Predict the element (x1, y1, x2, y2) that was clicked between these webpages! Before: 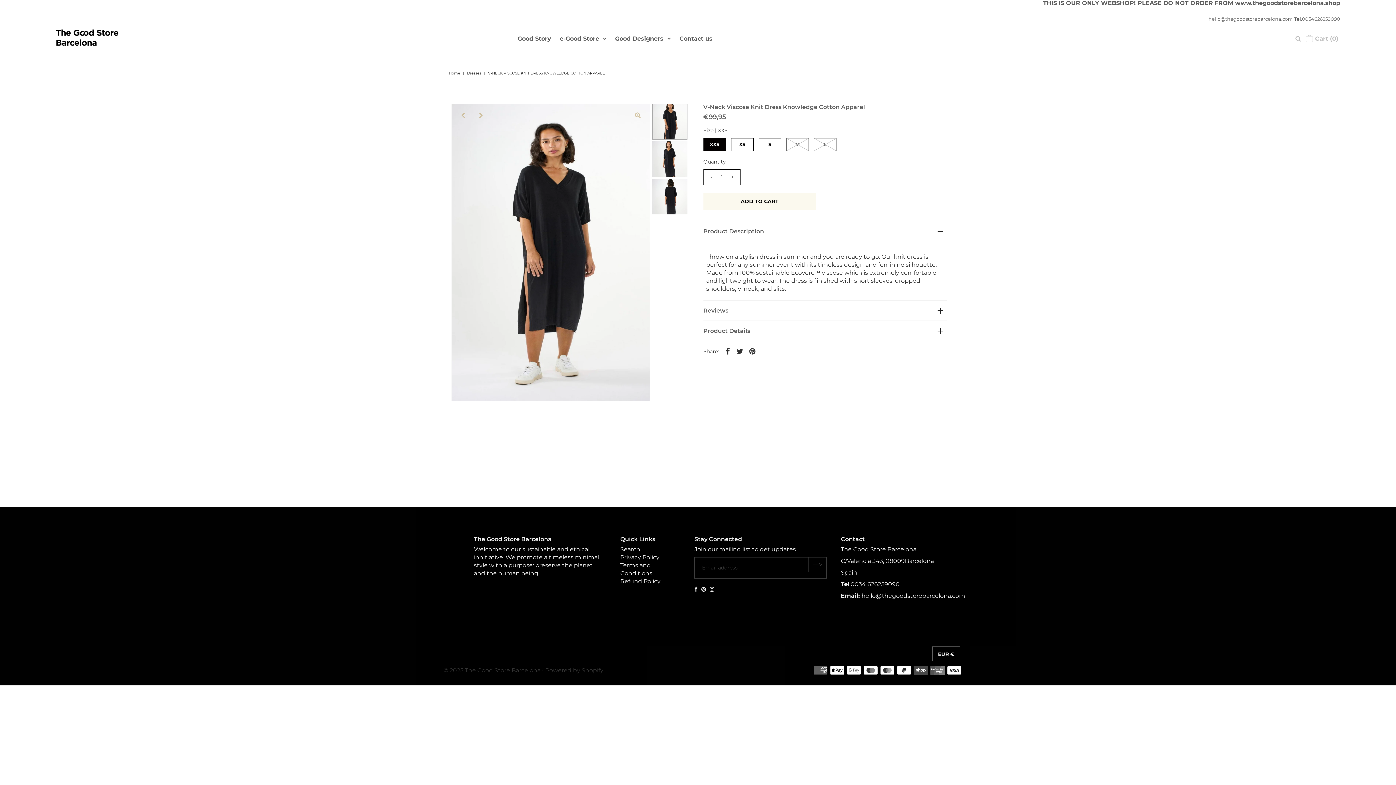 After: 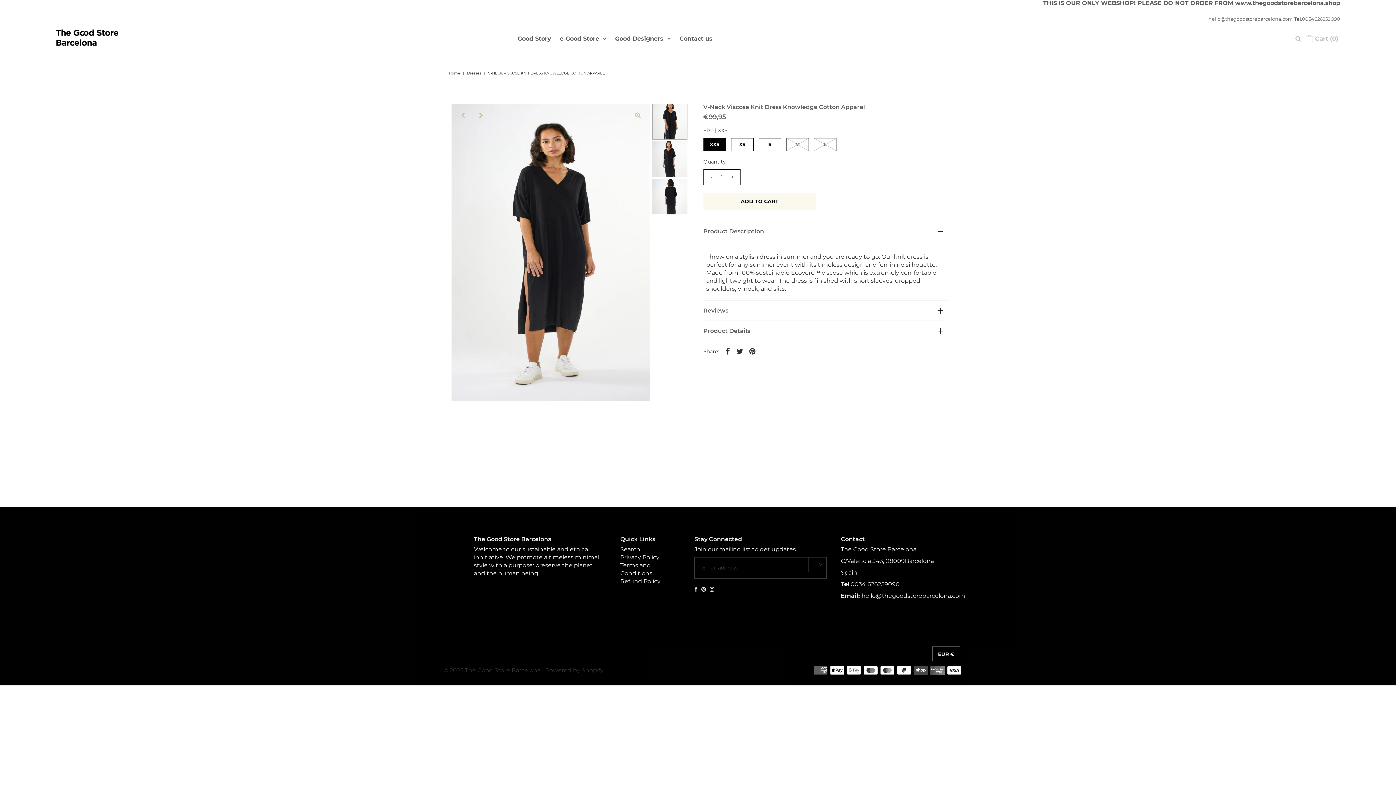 Action: bbox: (707, 169, 715, 184) label: -